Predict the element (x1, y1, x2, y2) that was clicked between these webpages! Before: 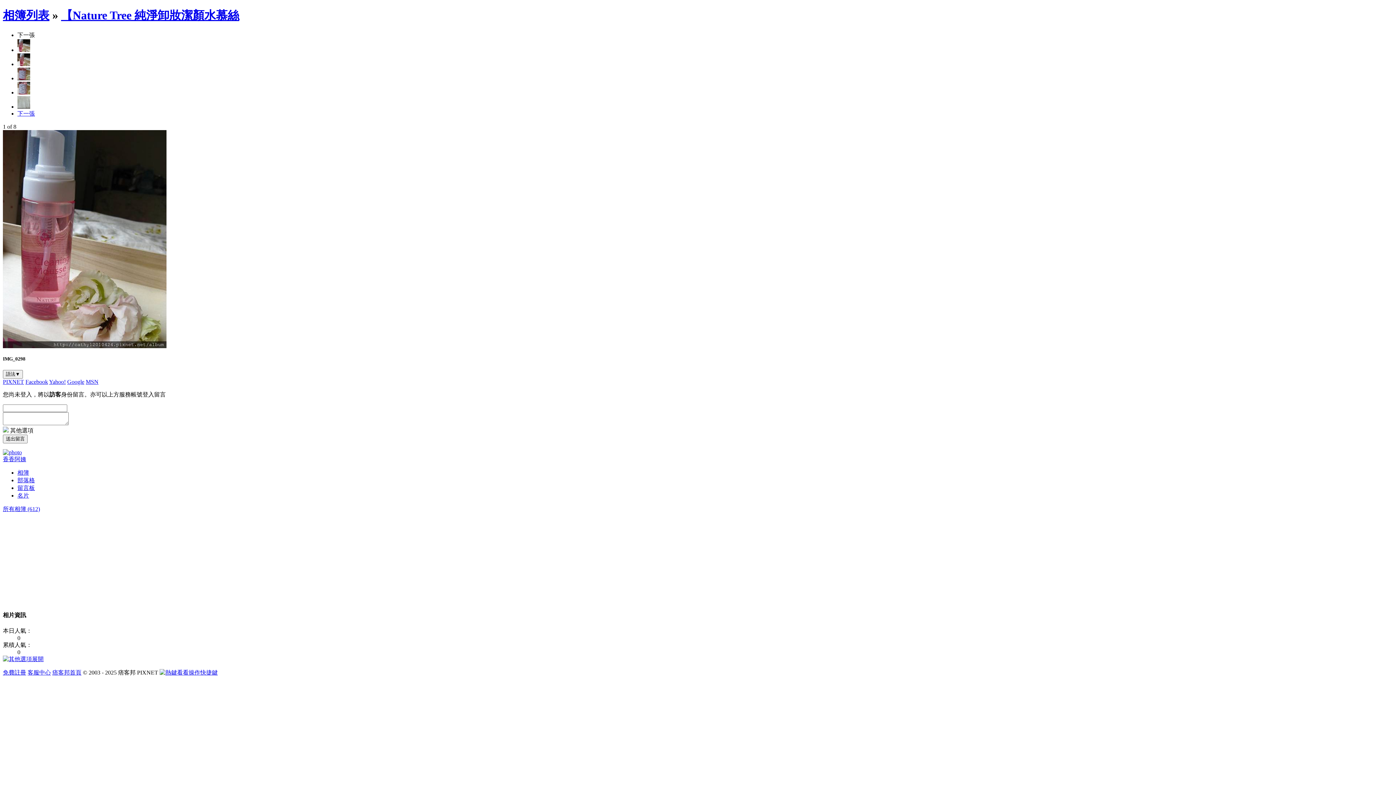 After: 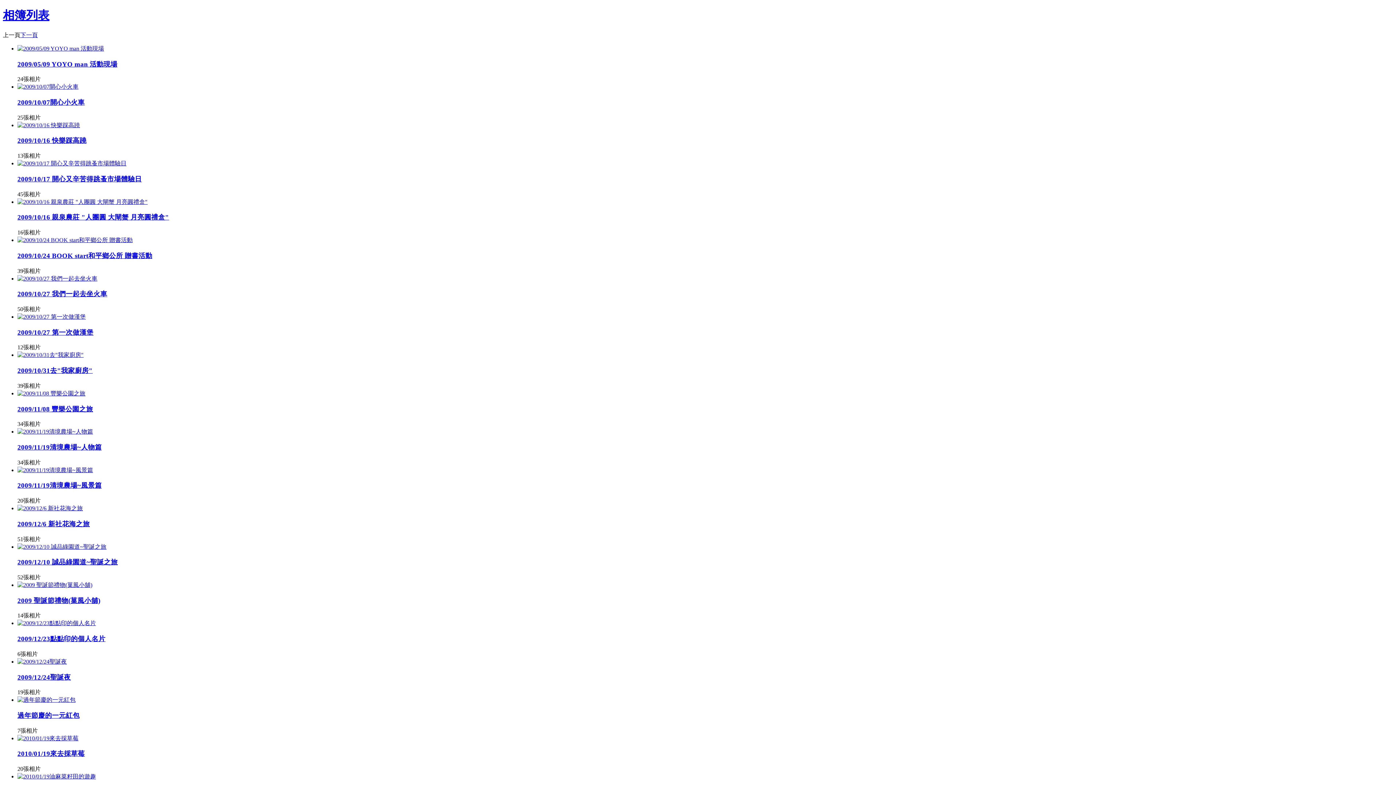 Action: bbox: (2, 506, 40, 512) label: 所有相簿 (612)